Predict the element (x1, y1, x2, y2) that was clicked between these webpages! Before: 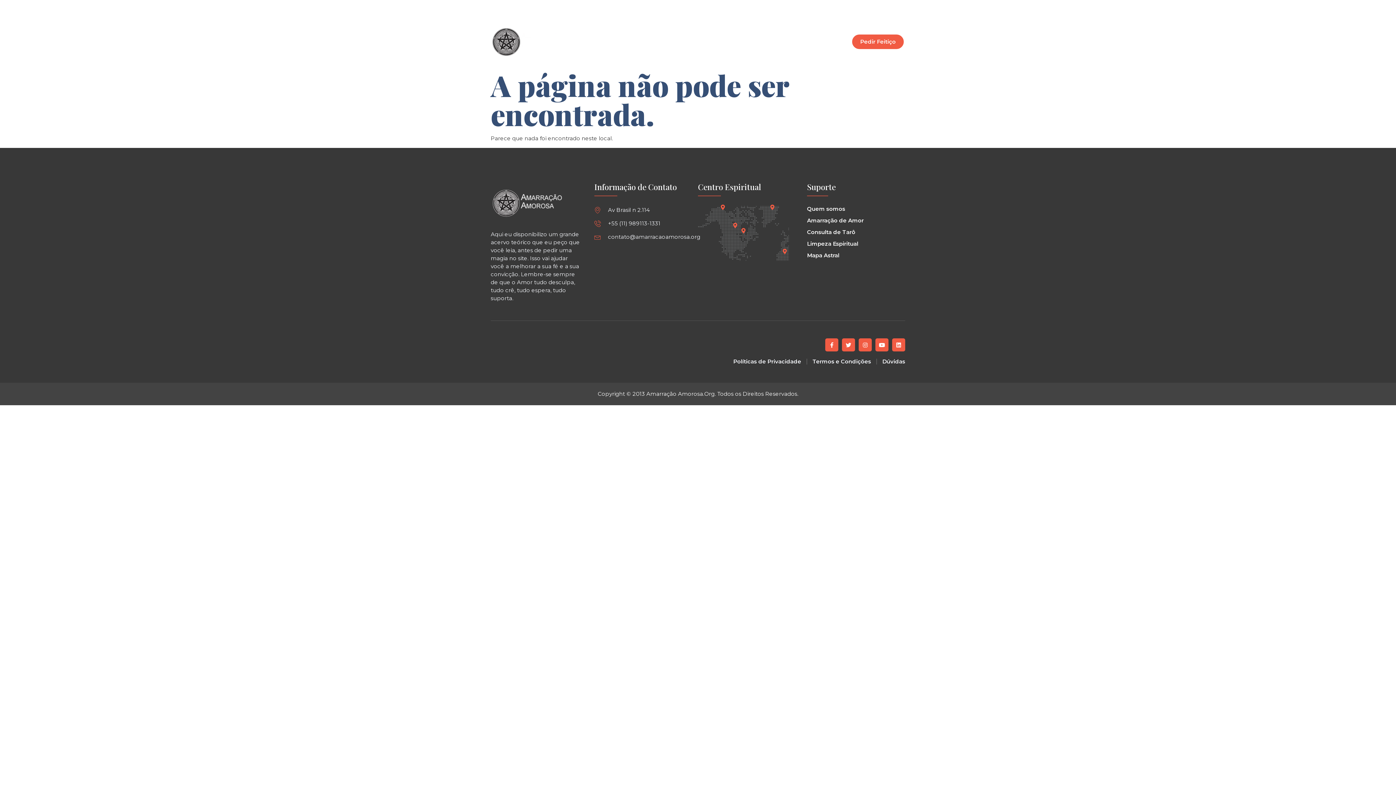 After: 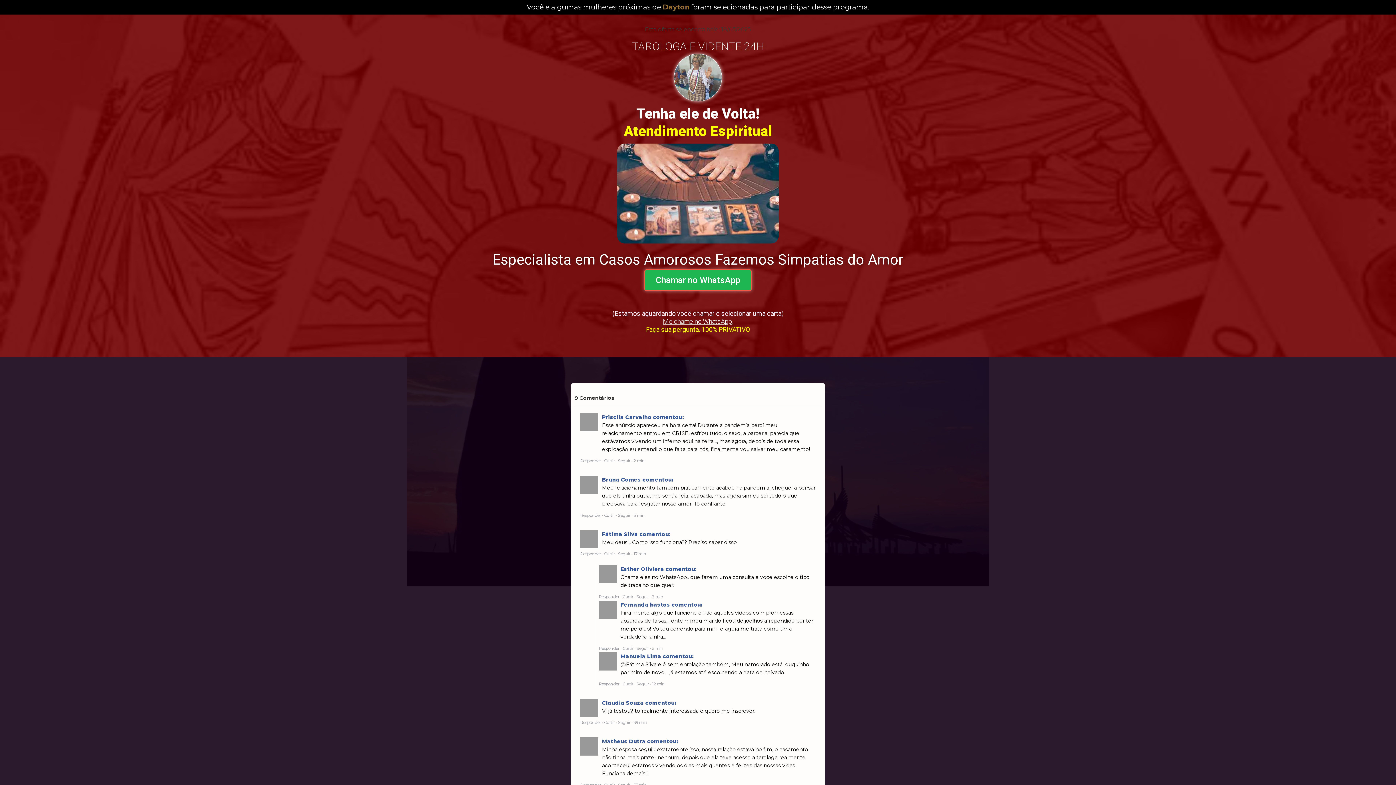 Action: bbox: (703, 38, 756, 44) label: Graças Alcançadas